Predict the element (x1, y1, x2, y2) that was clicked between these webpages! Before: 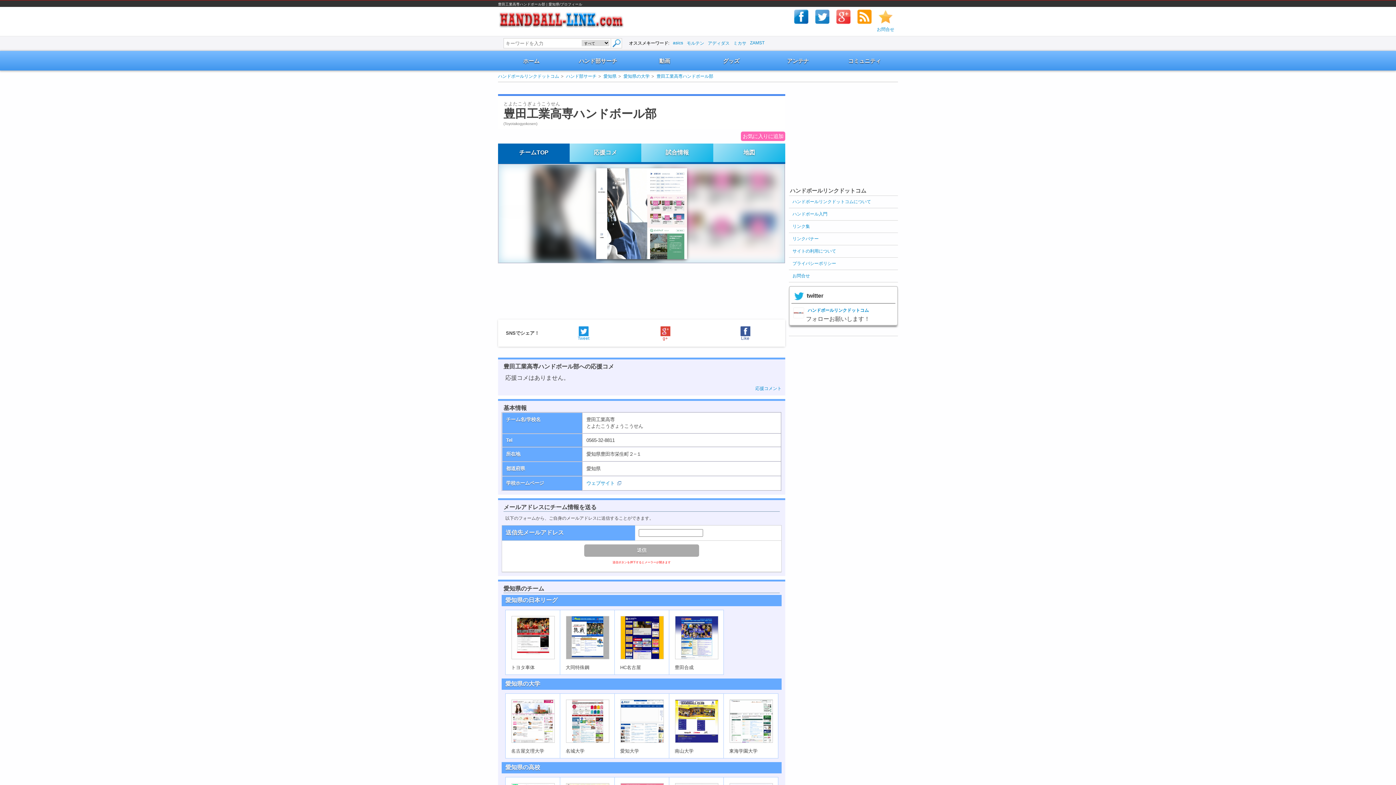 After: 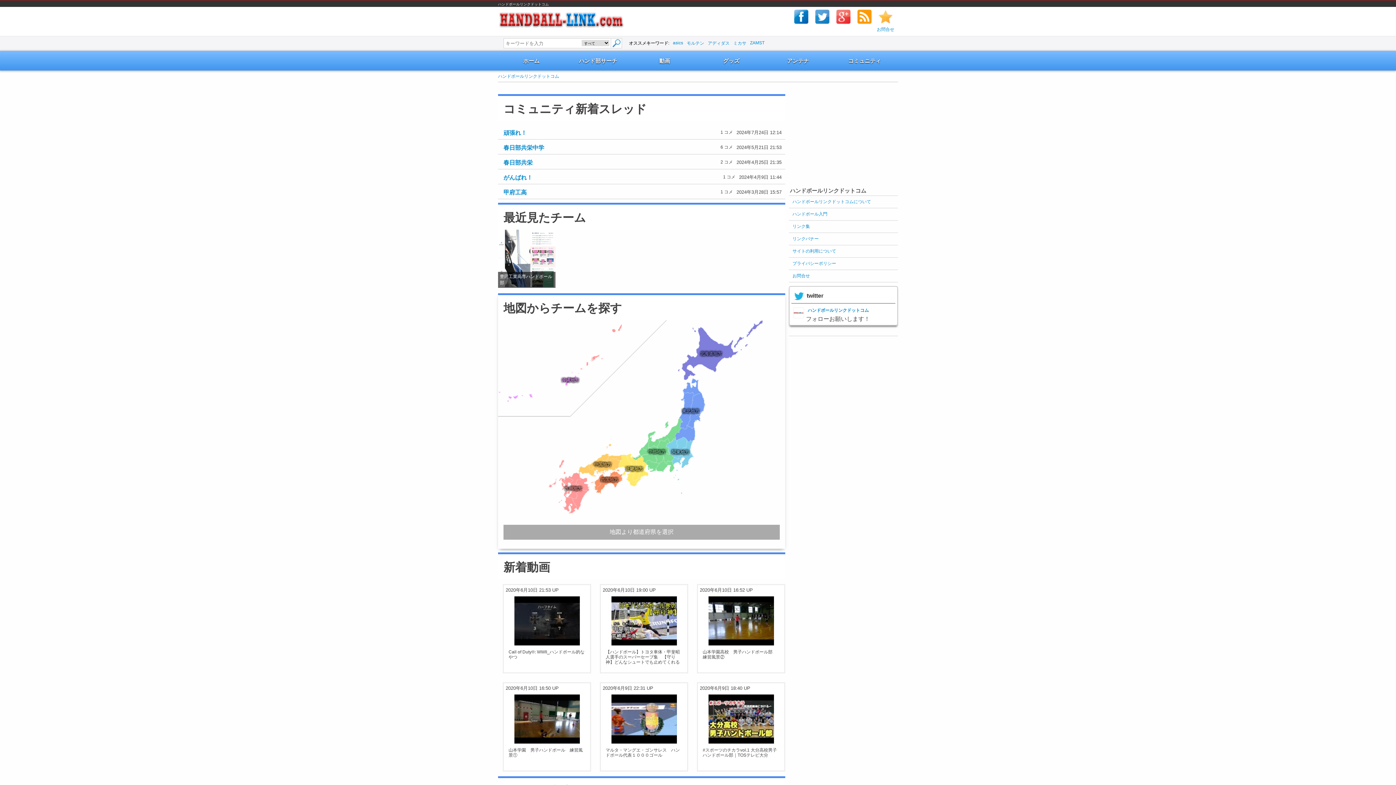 Action: bbox: (498, 23, 625, 29)